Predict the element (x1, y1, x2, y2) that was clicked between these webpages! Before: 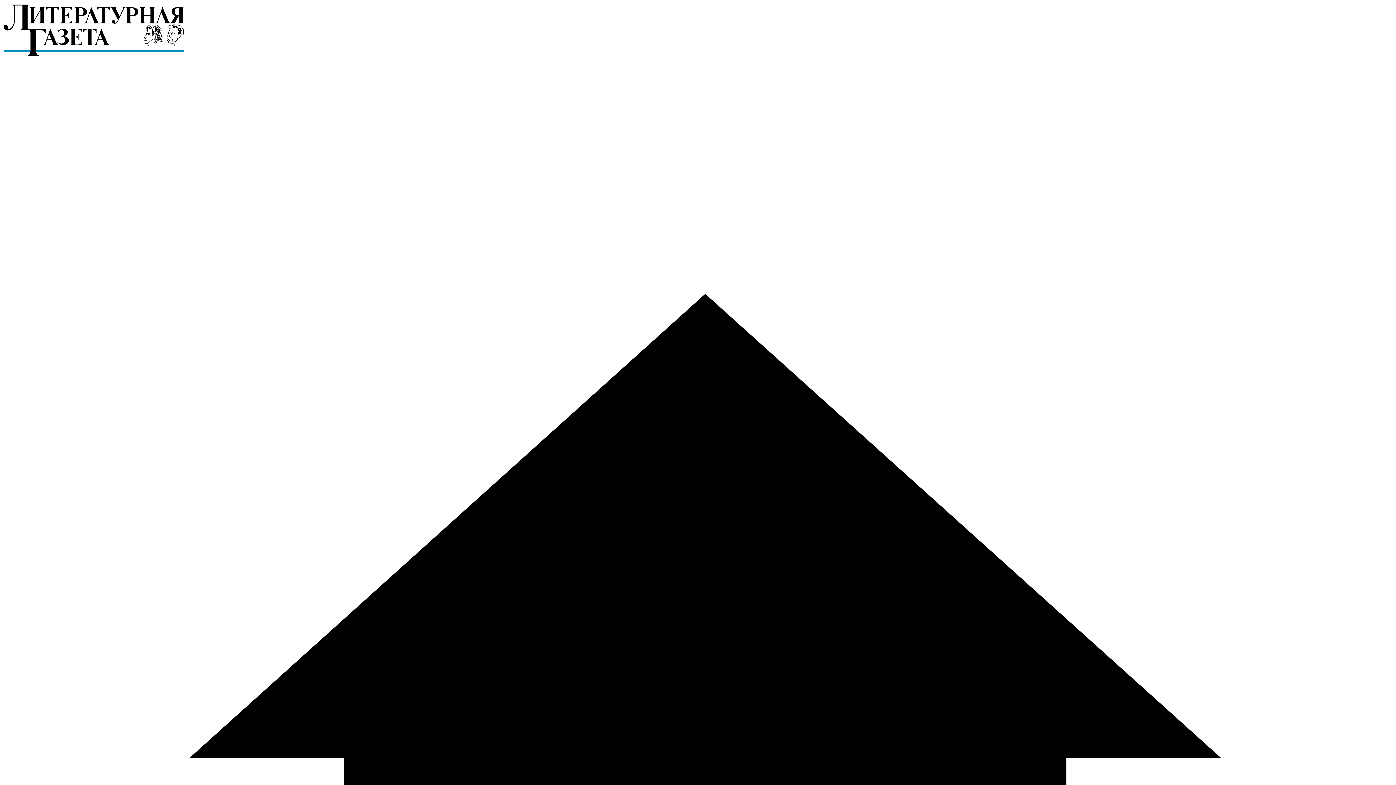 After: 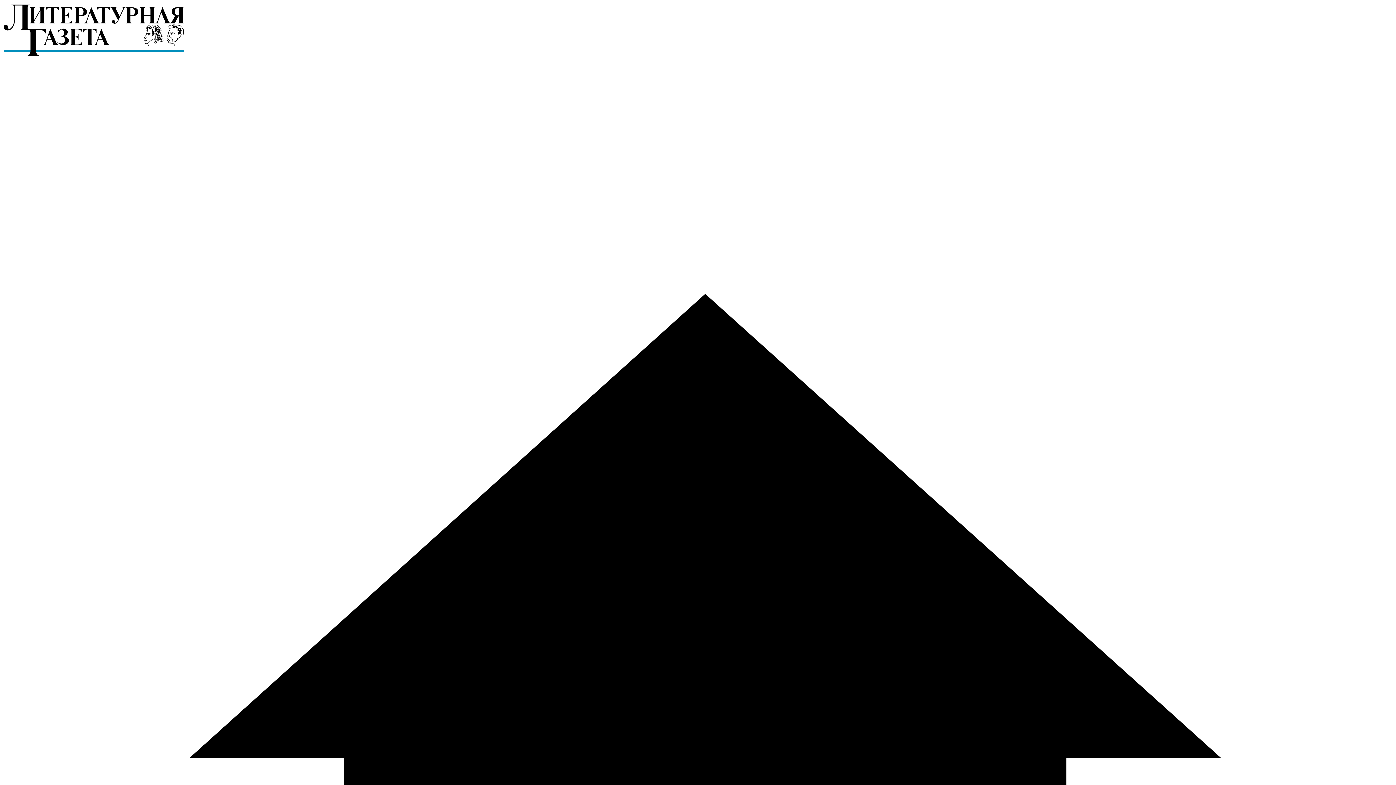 Action: bbox: (2, 52, 184, 58)